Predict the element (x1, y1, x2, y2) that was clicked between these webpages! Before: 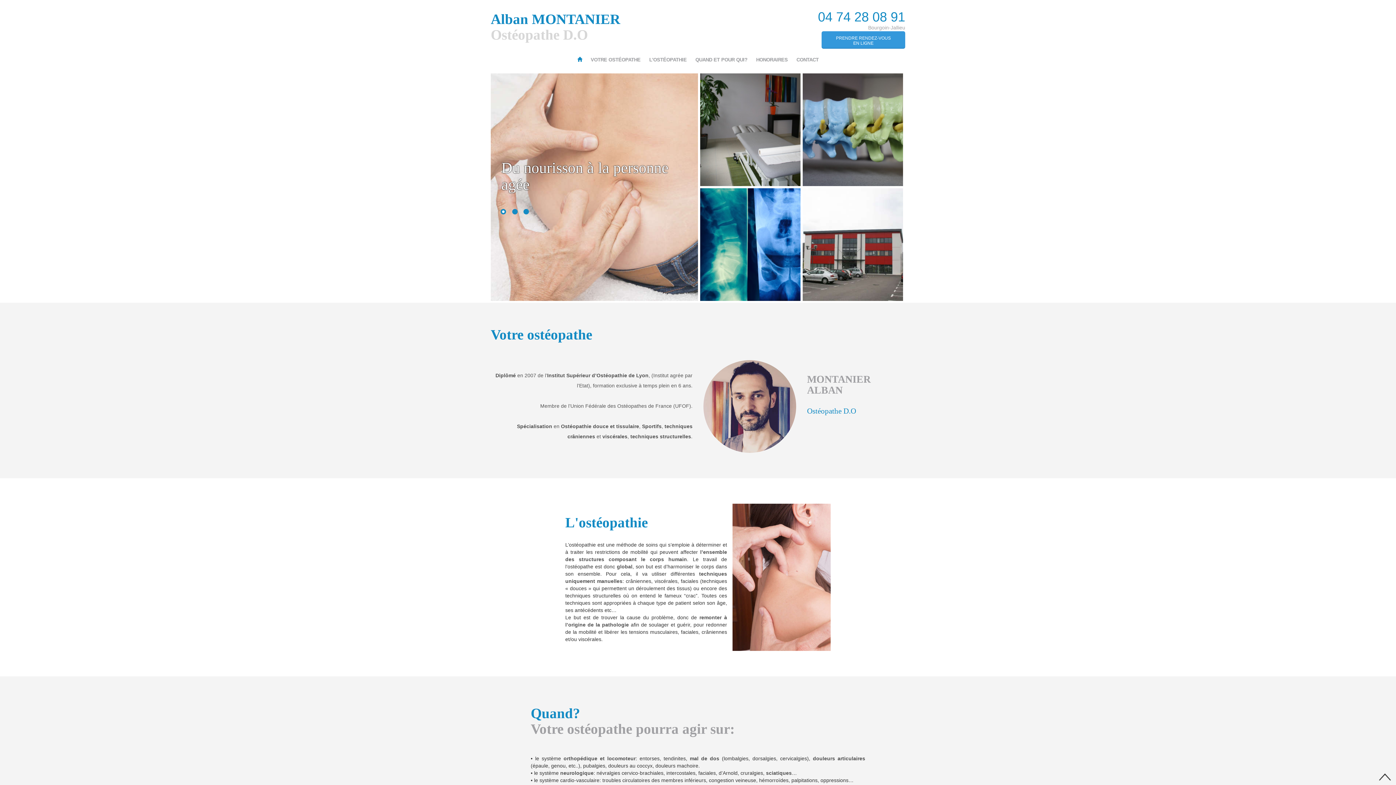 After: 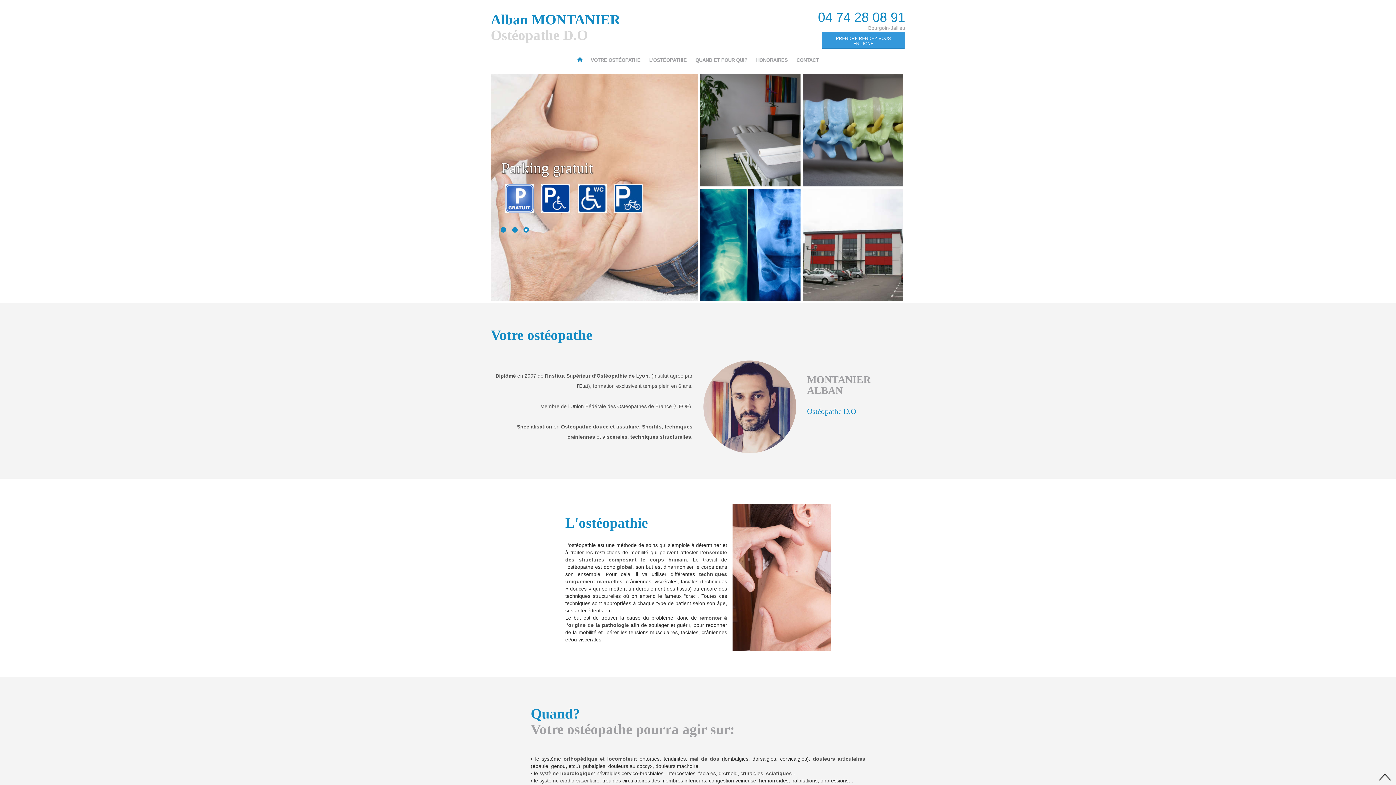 Action: bbox: (1378, 773, 1392, 781)